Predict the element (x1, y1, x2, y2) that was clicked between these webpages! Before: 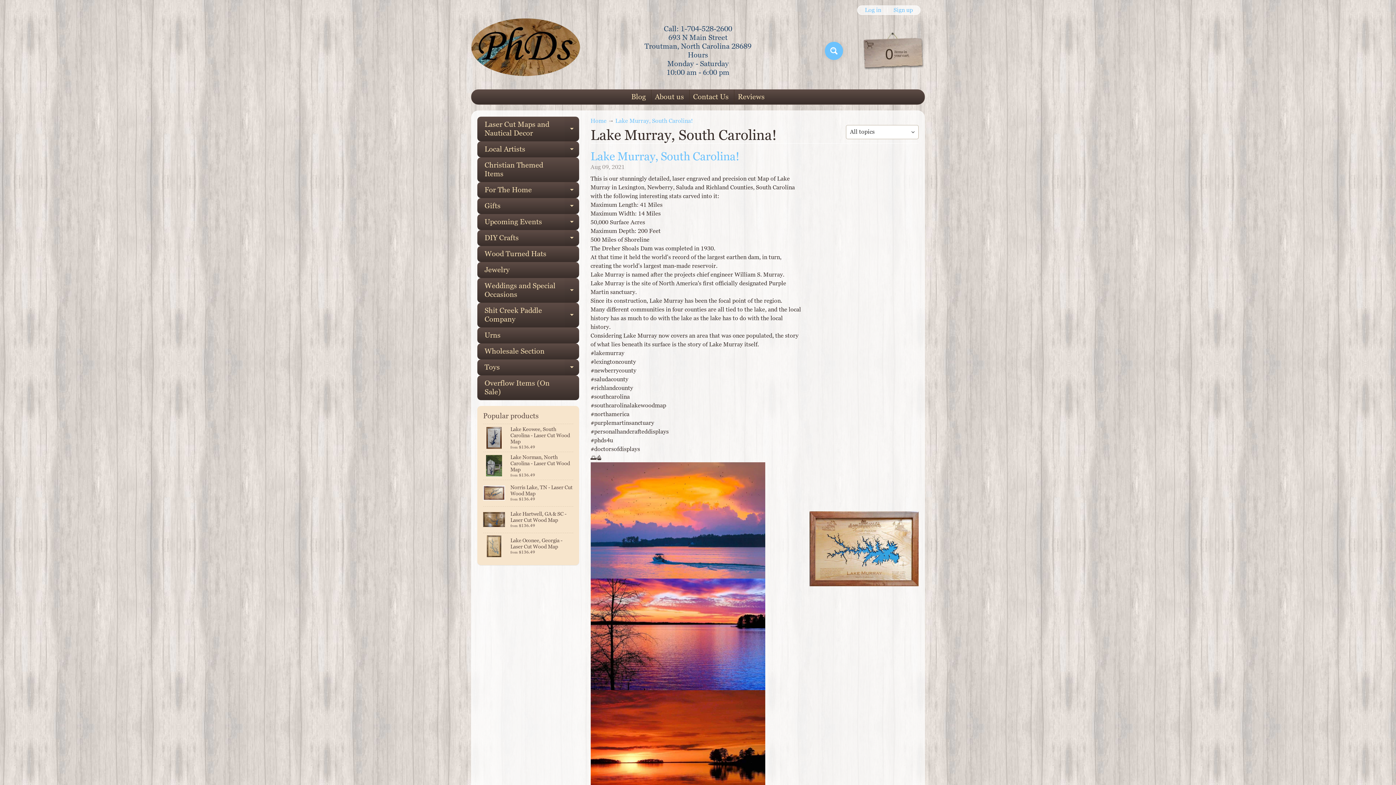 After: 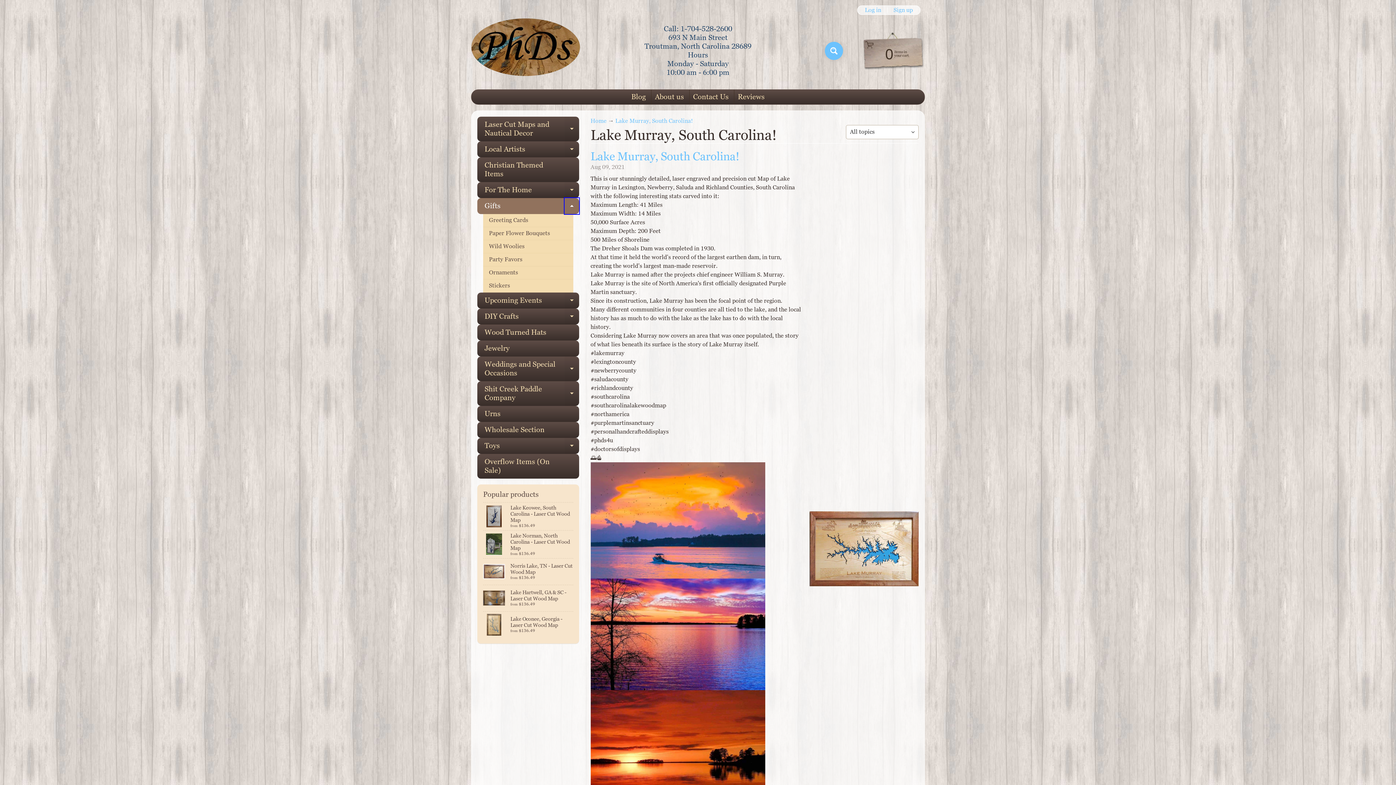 Action: bbox: (564, 198, 579, 214) label: Expand child menu